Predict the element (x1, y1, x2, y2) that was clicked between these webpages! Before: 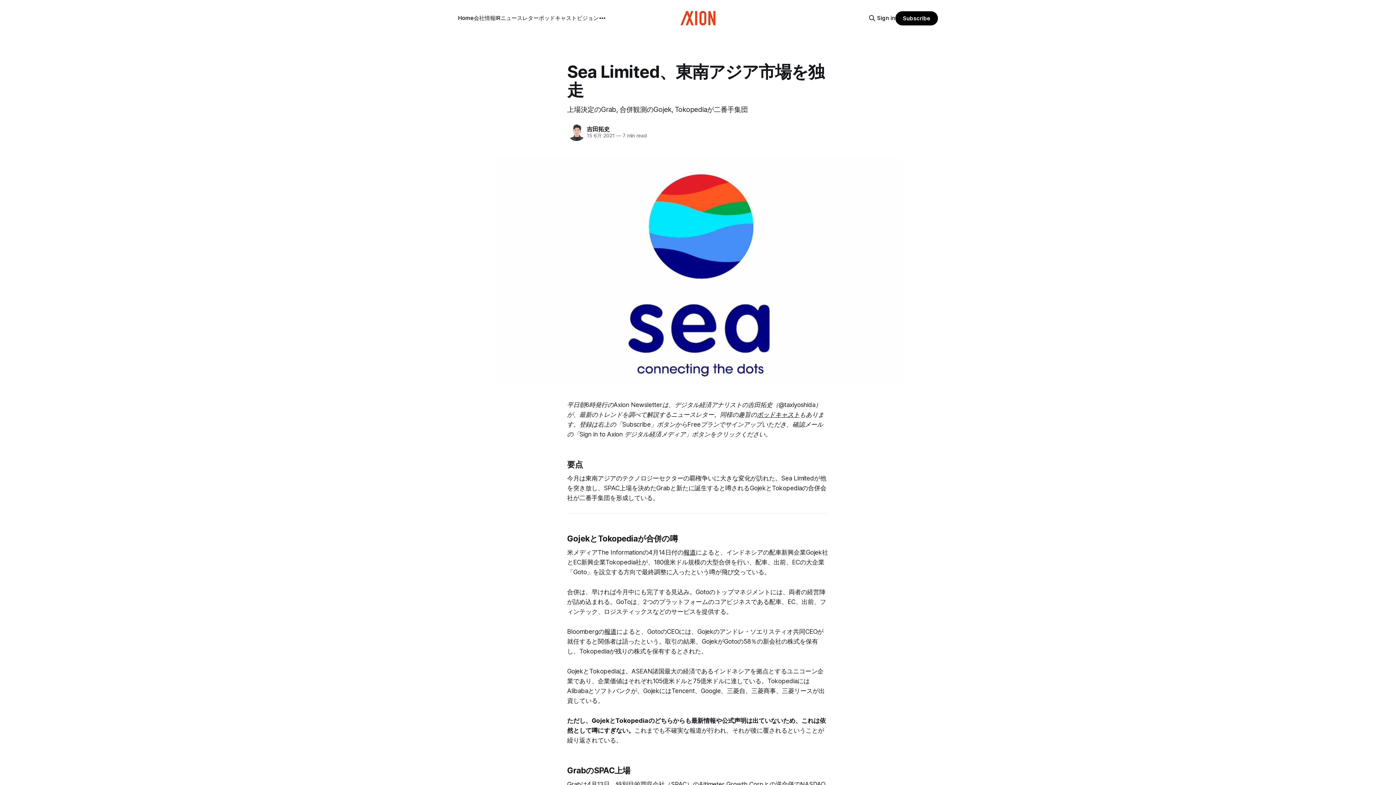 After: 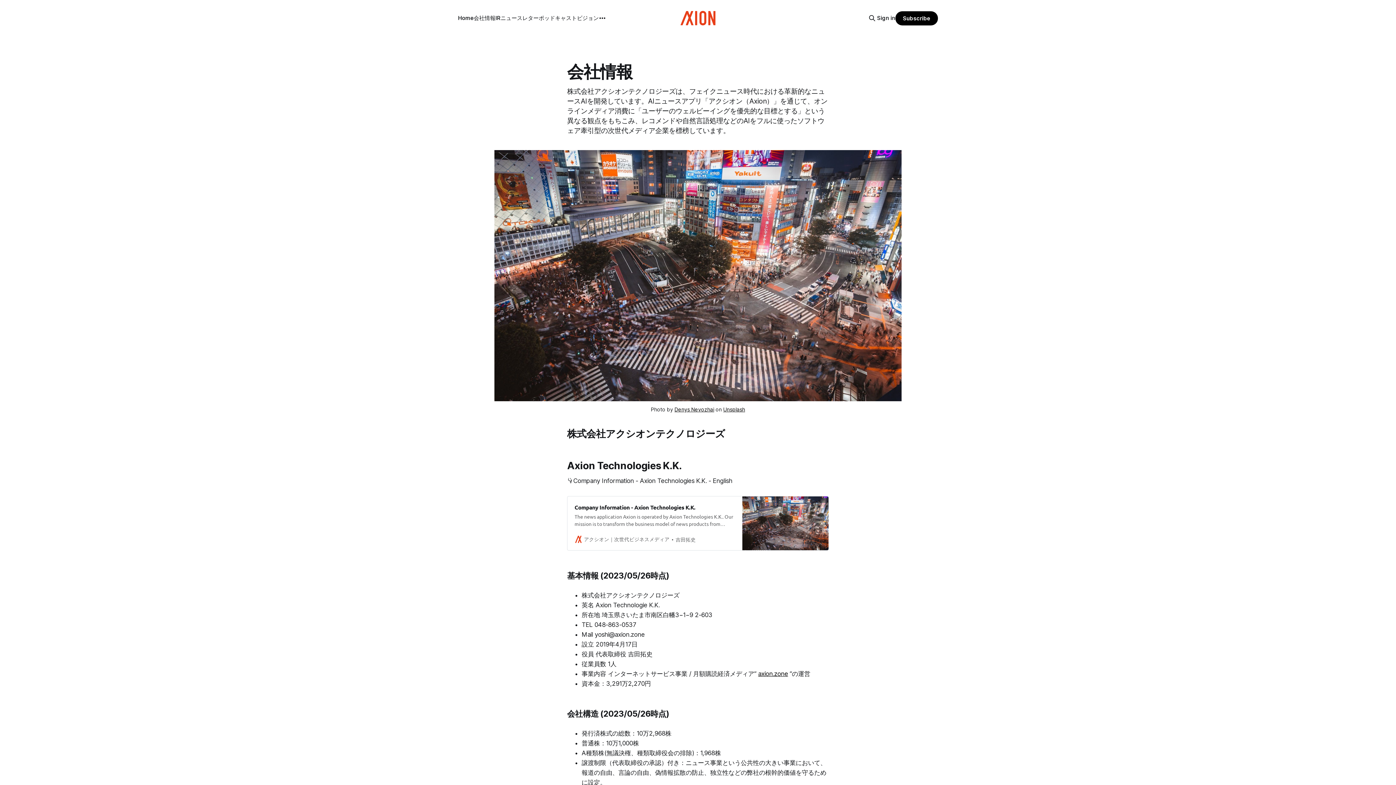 Action: bbox: (473, 14, 495, 21) label: 会社情報